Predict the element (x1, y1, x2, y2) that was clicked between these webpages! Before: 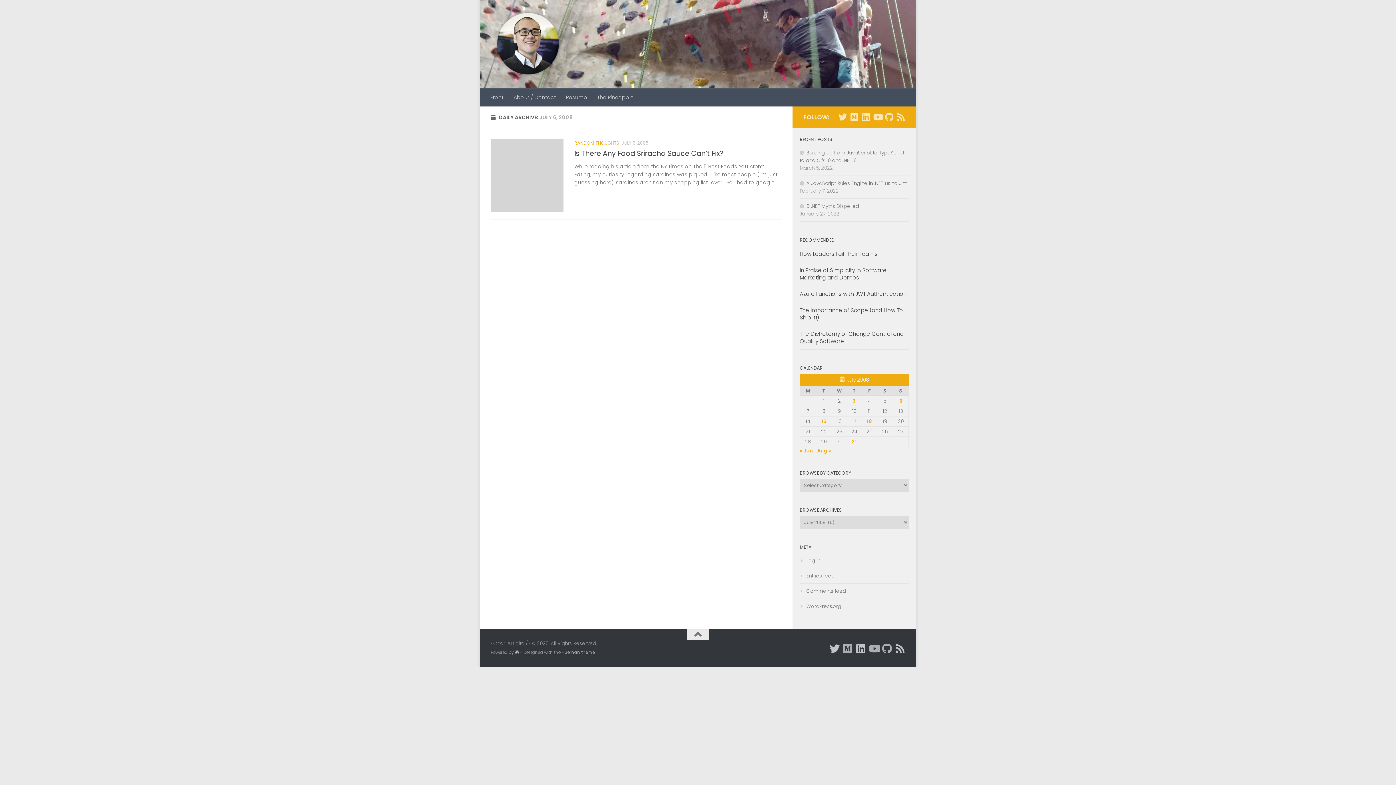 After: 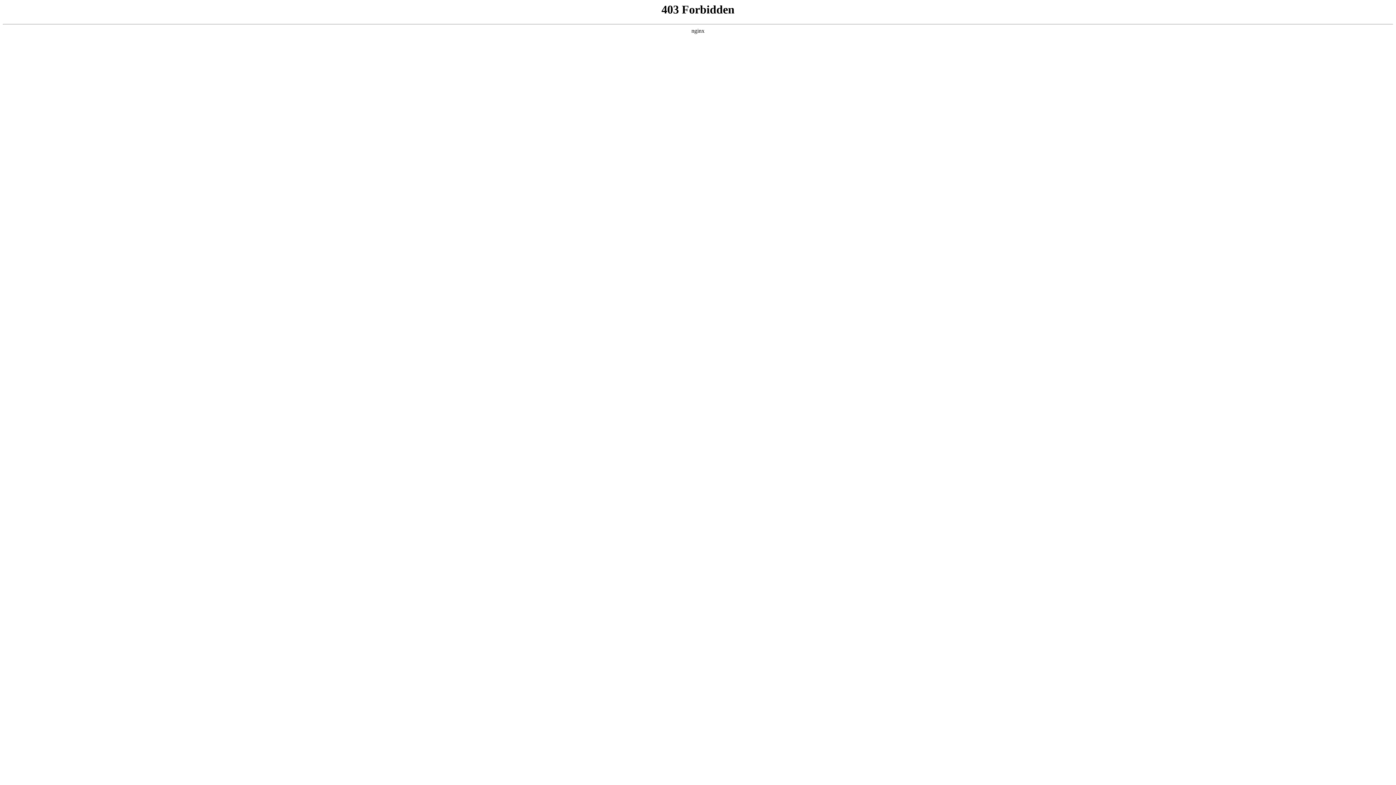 Action: bbox: (800, 603, 841, 610) label: WordPress.org